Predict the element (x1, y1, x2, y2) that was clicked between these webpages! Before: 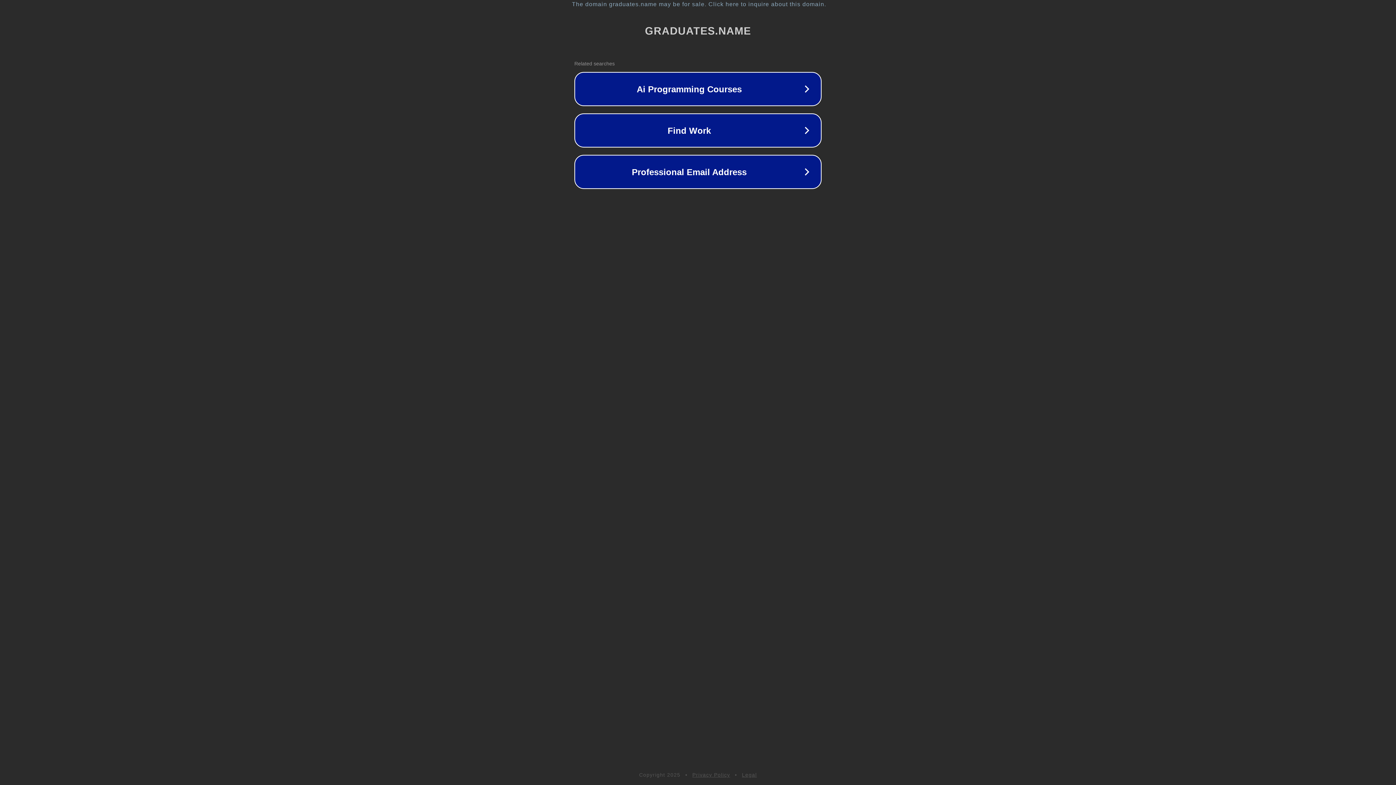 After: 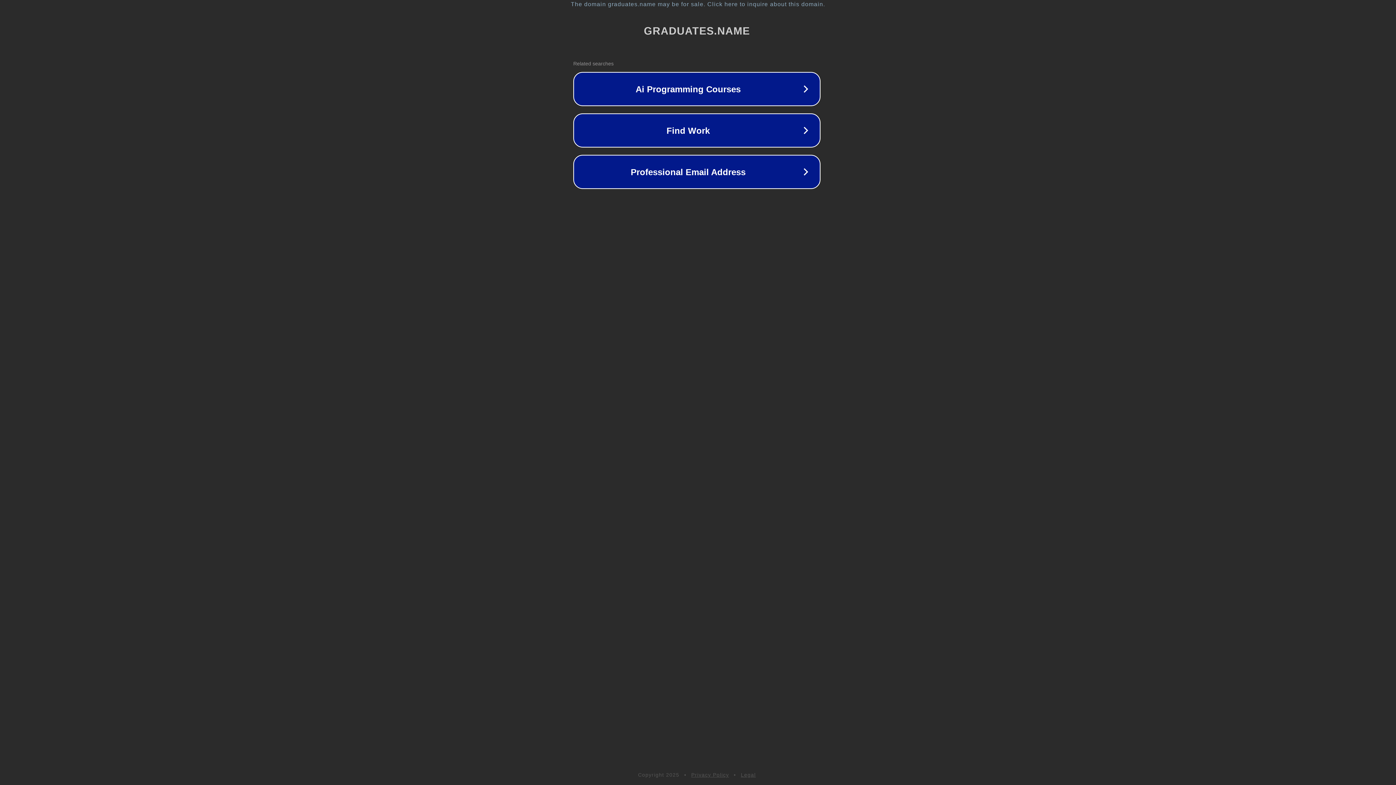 Action: bbox: (1, 1, 1397, 7) label: The domain graduates.name may be for sale. Click here to inquire about this domain.